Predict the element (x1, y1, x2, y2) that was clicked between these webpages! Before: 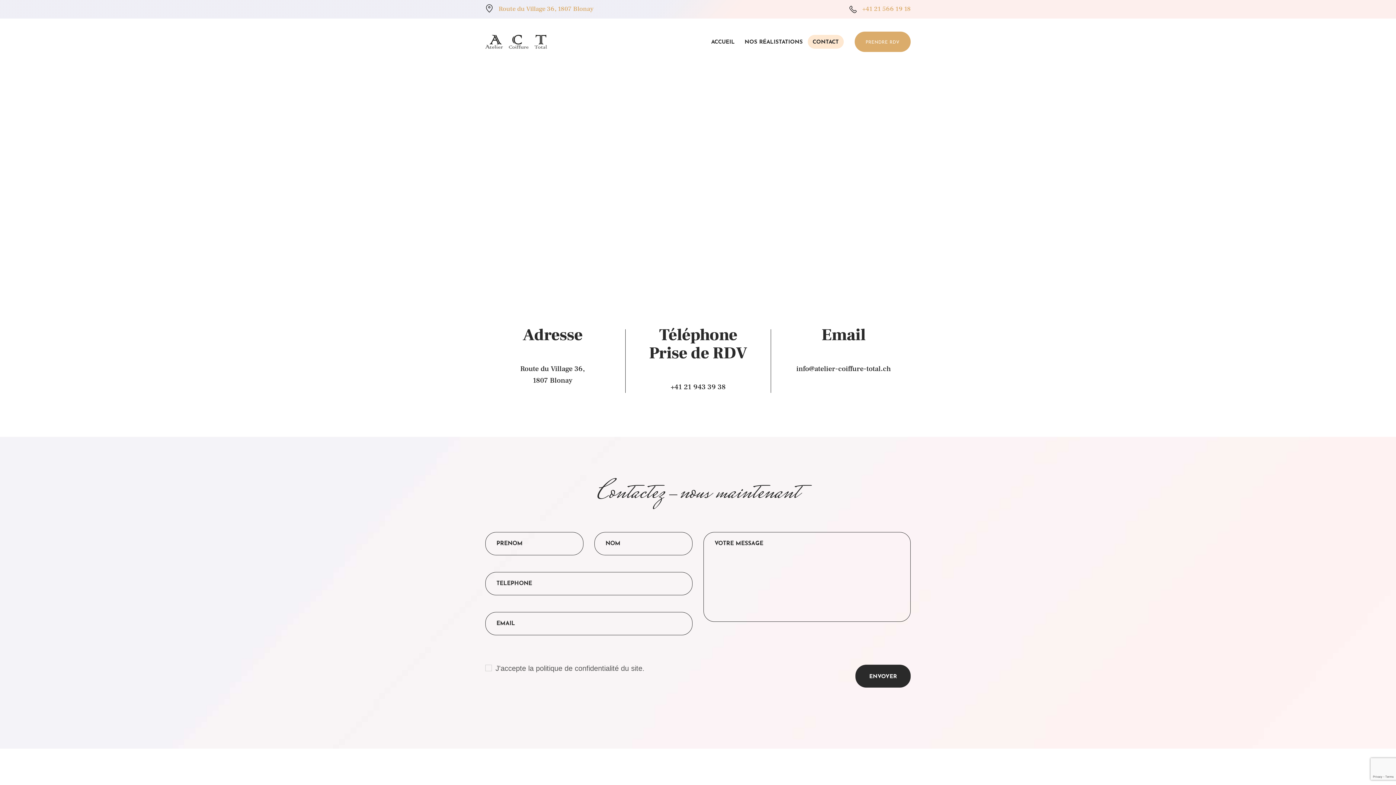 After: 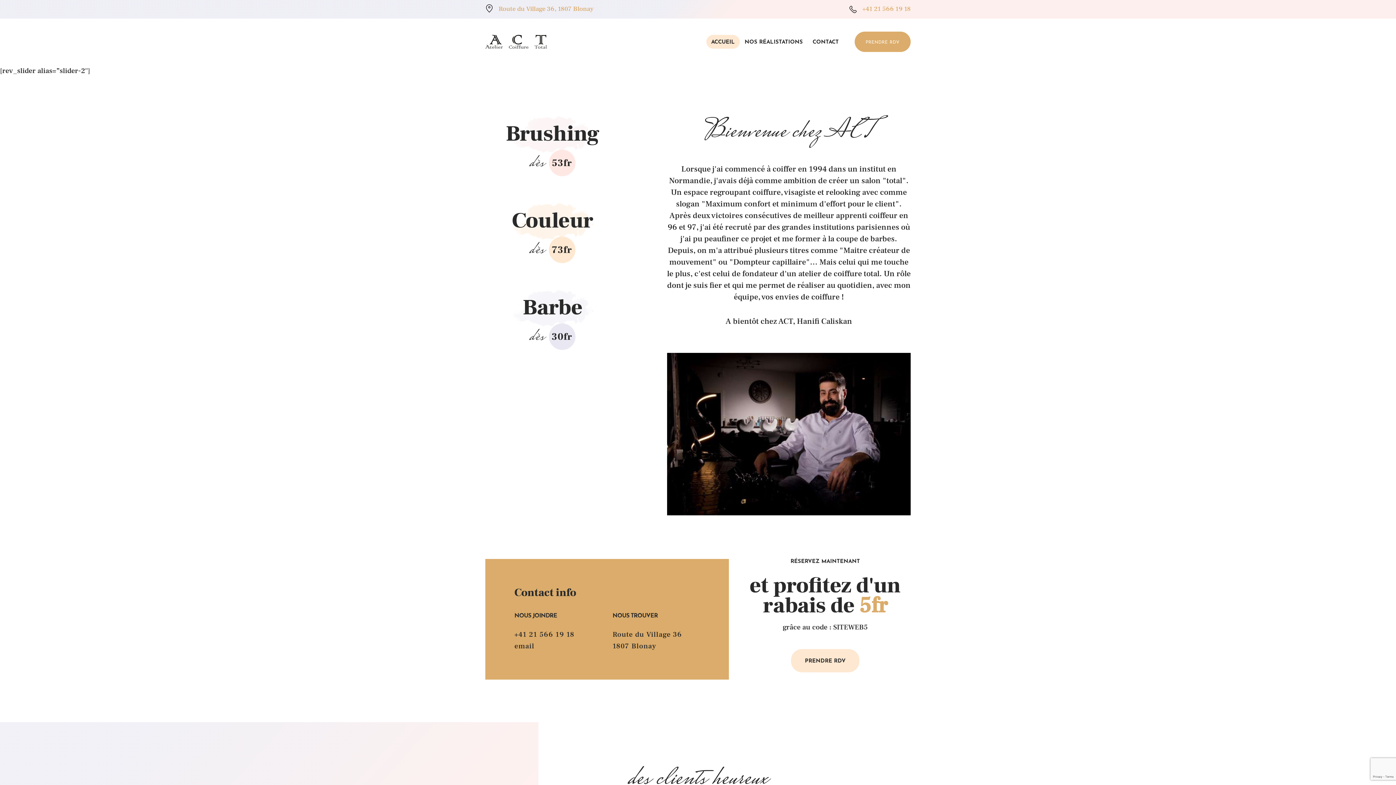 Action: label: ACCUEIL bbox: (706, 34, 739, 48)